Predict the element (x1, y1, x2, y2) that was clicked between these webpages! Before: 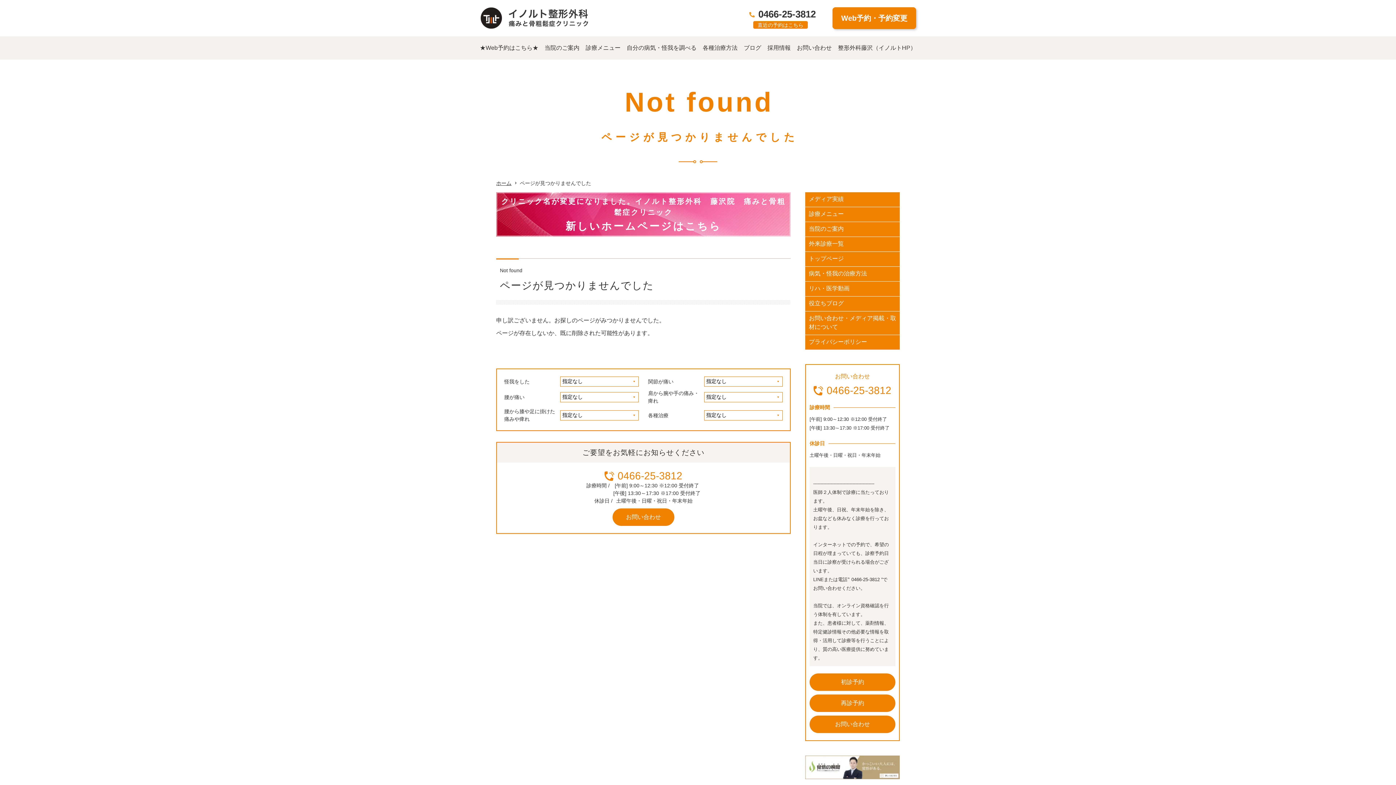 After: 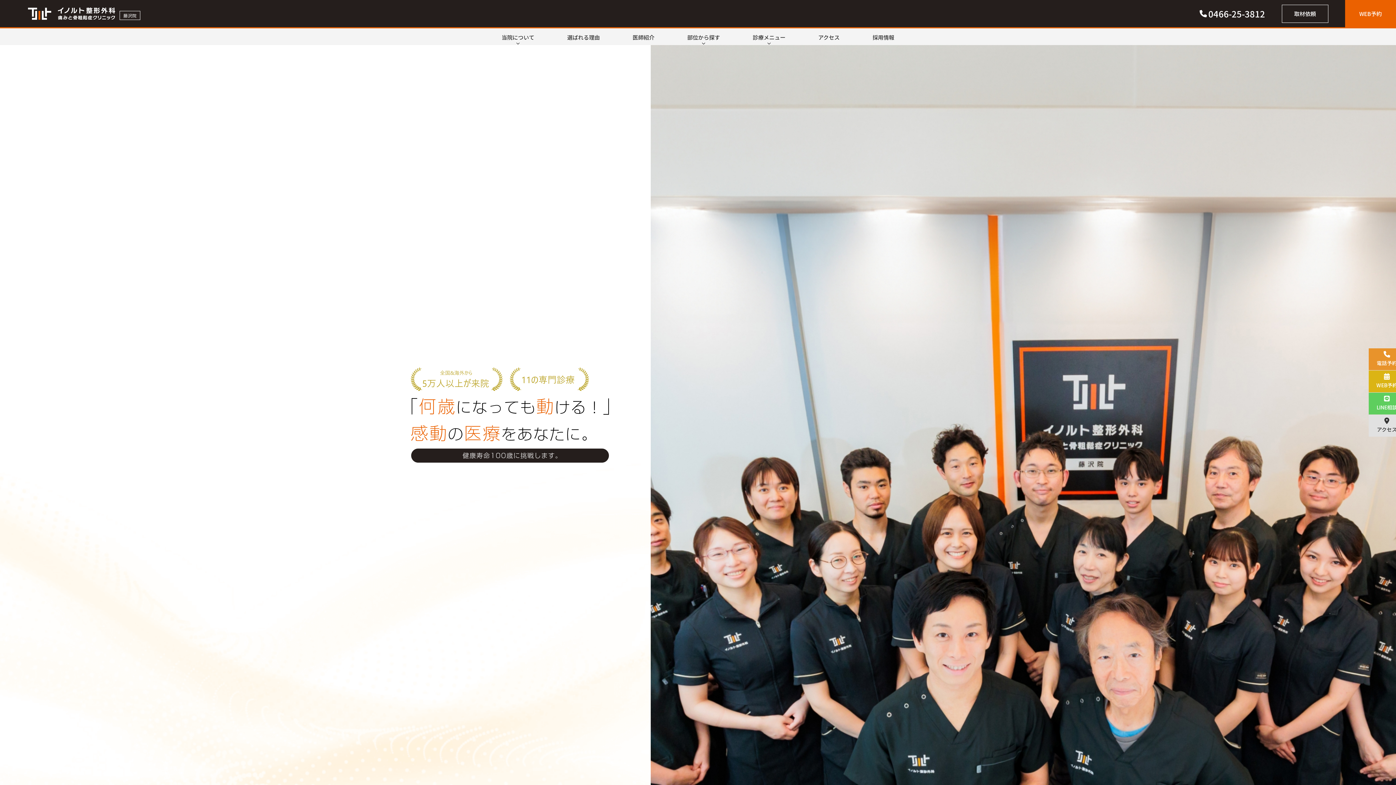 Action: bbox: (838, 36, 916, 59) label: 整形外科藤沢（イノルトHP）